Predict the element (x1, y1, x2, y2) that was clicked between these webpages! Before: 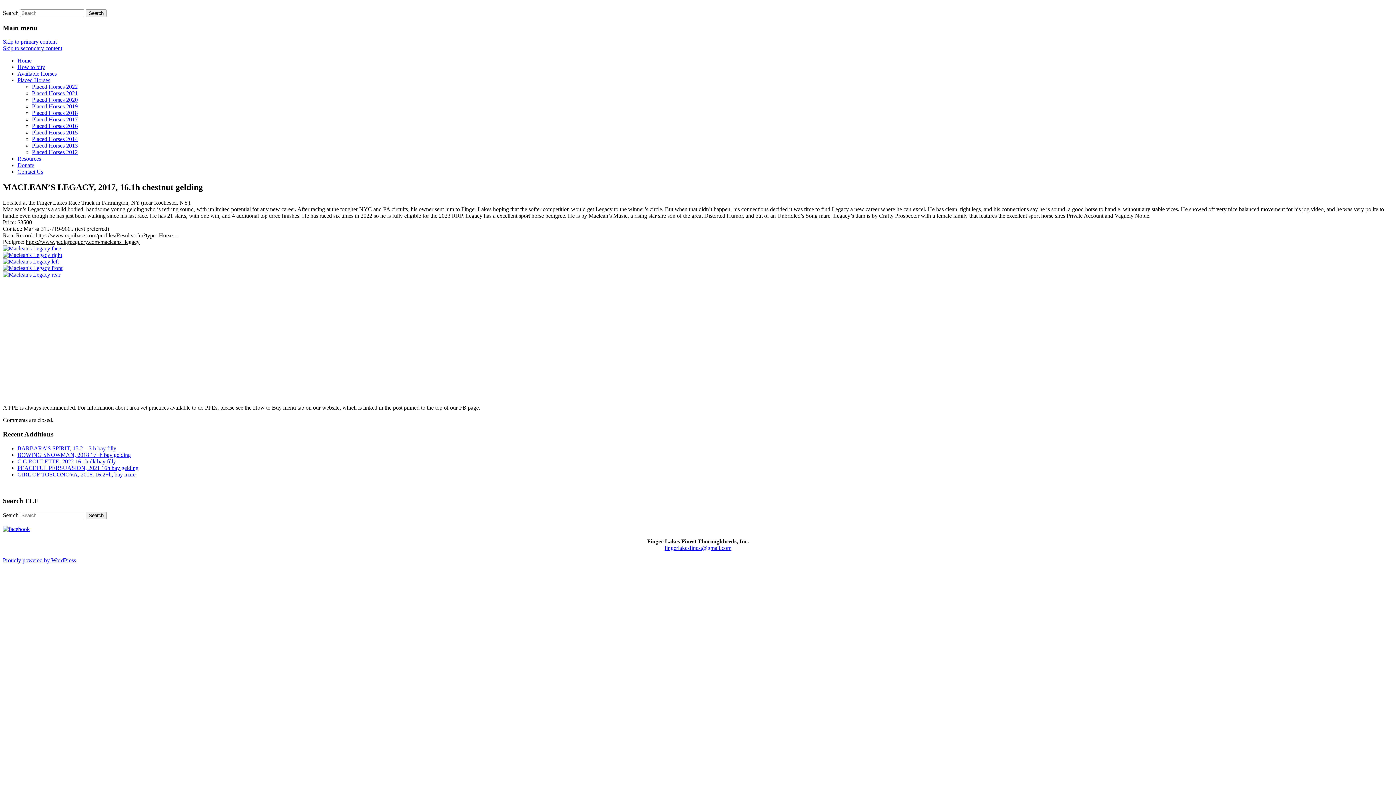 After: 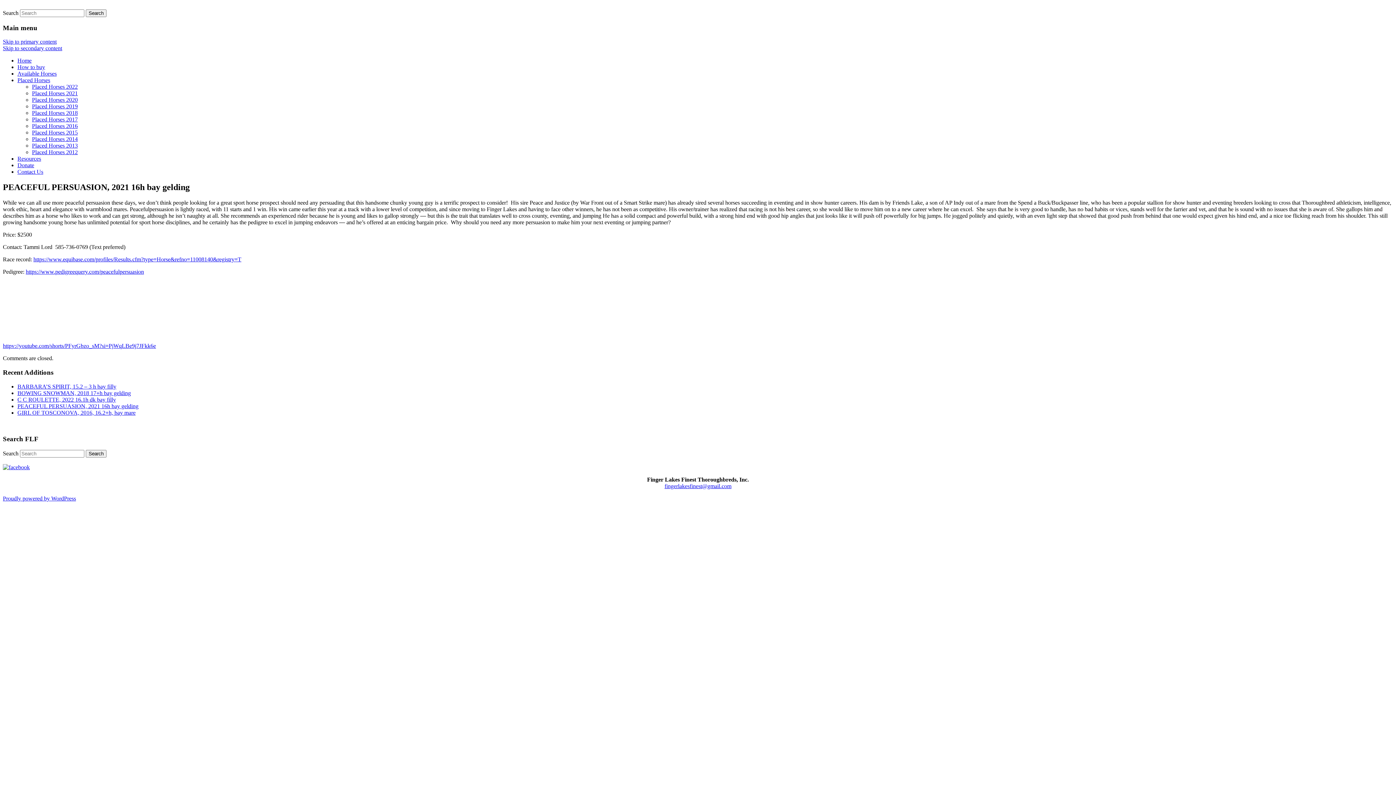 Action: bbox: (17, 464, 138, 471) label: PEACEFUL PERSUASION, 2021 16h bay gelding